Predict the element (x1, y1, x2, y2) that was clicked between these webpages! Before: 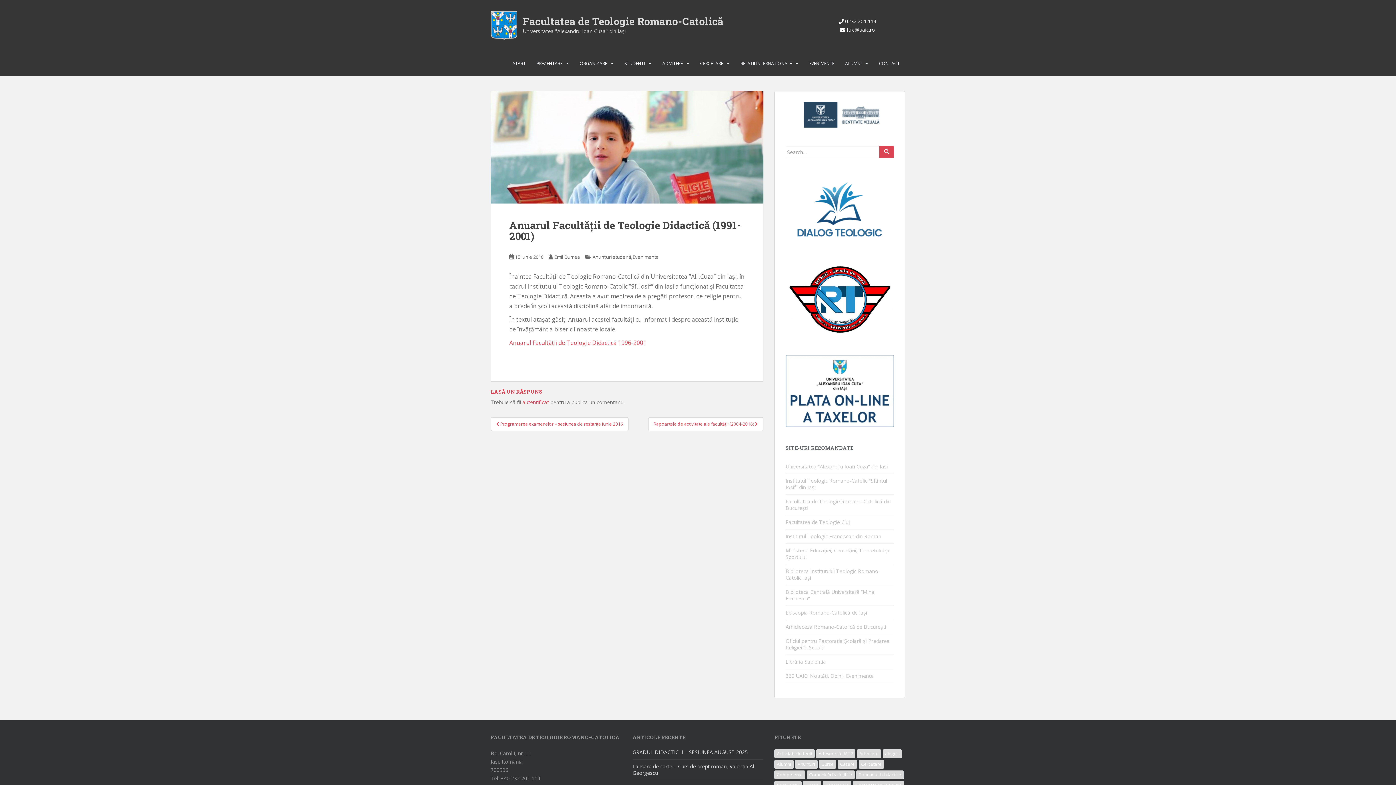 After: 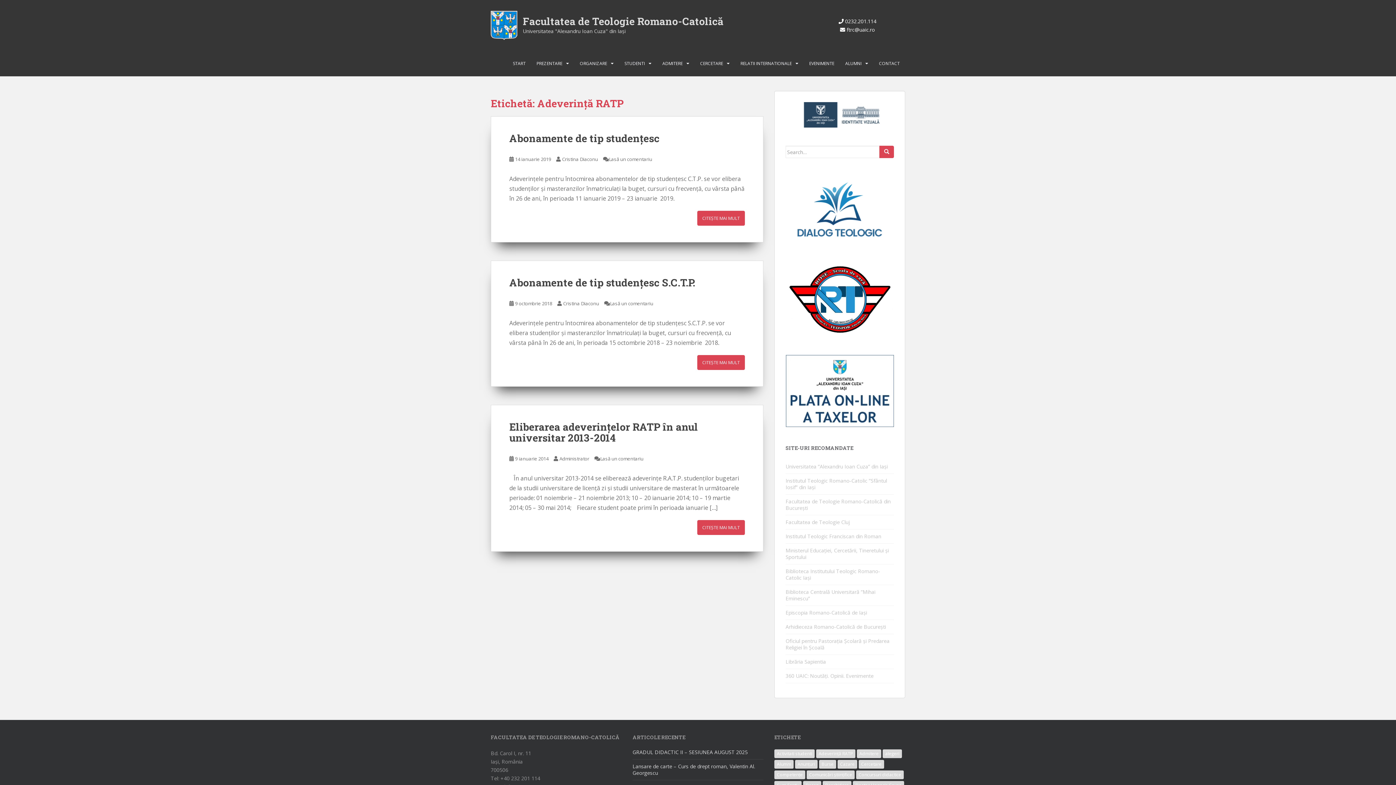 Action: bbox: (816, 749, 855, 758) label: Adeverință RATP (3 elemente)